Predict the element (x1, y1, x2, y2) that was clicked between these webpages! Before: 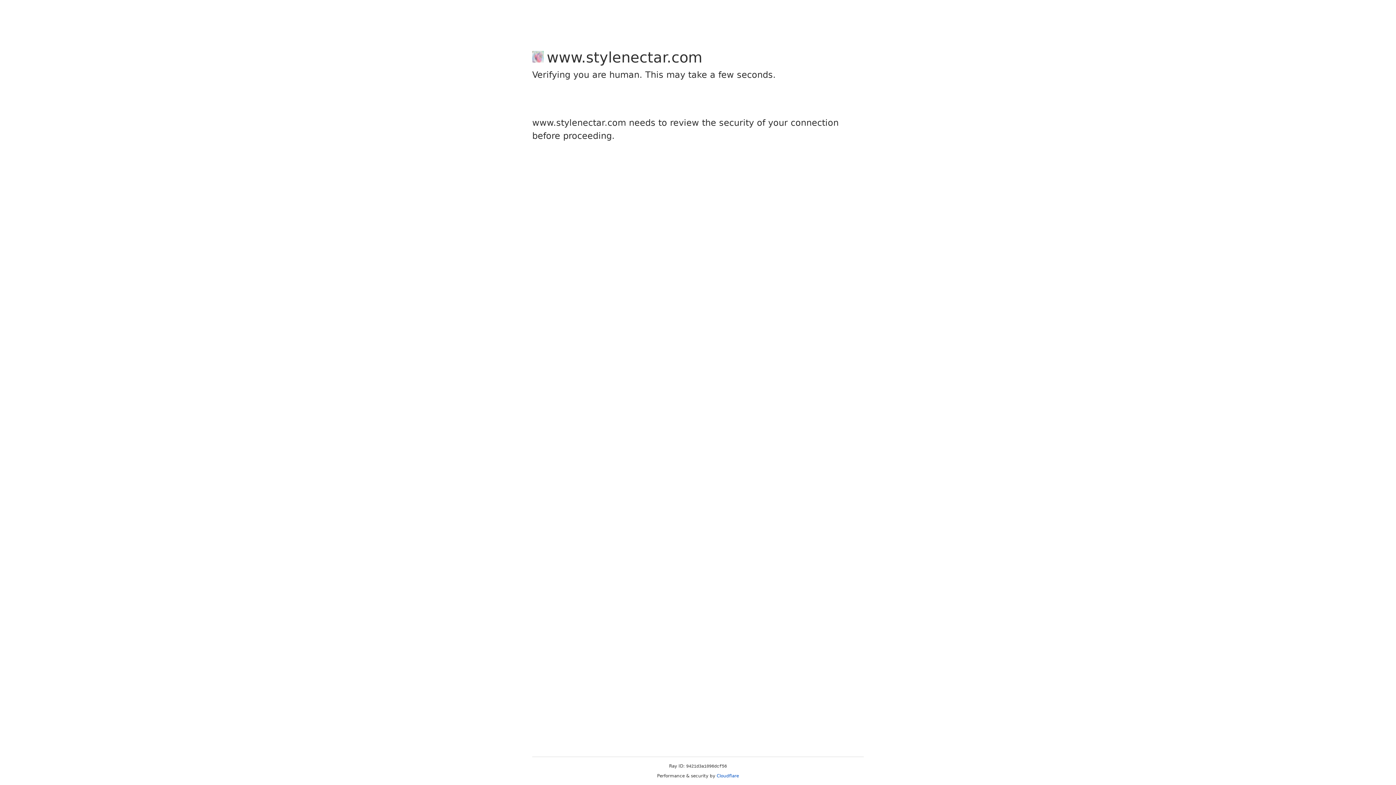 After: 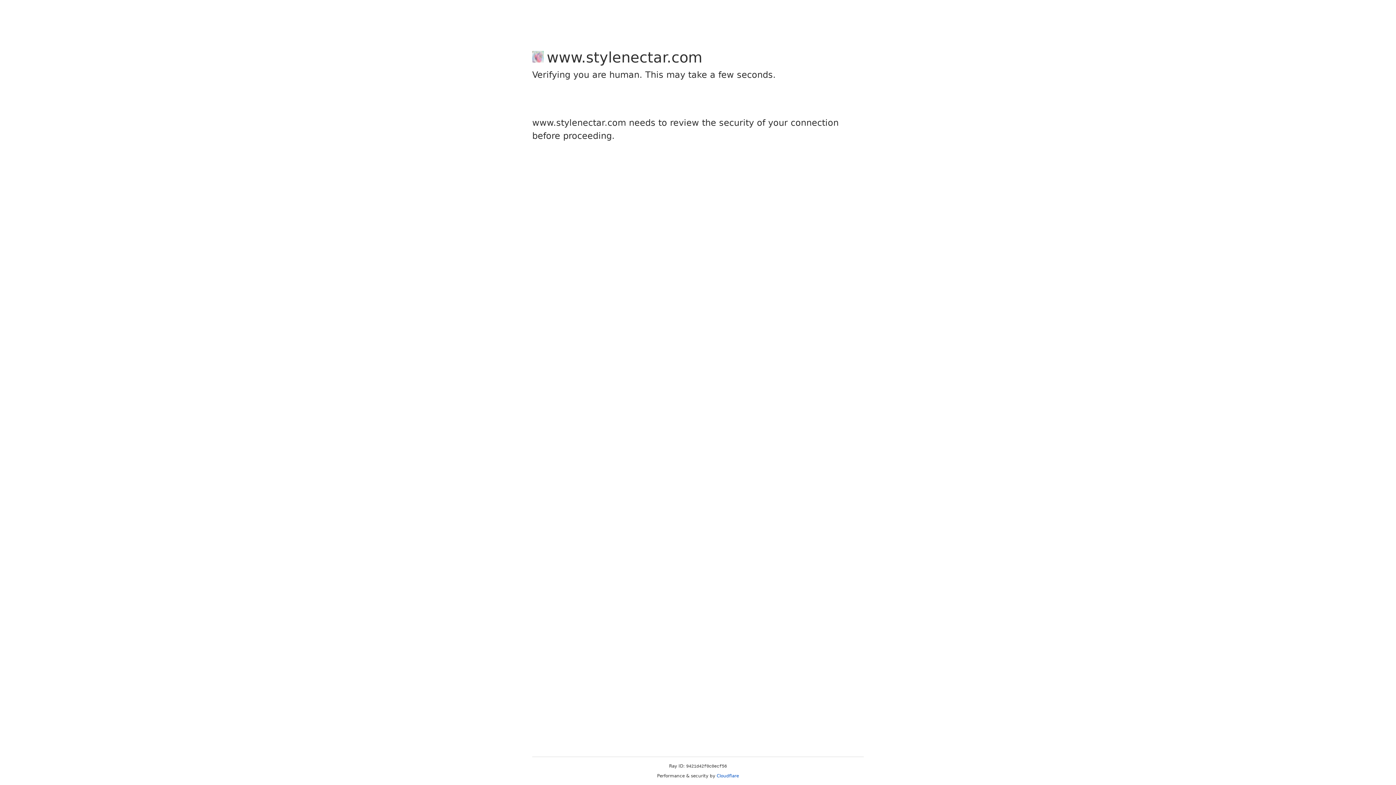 Action: bbox: (716, 773, 739, 778) label: Cloudflare